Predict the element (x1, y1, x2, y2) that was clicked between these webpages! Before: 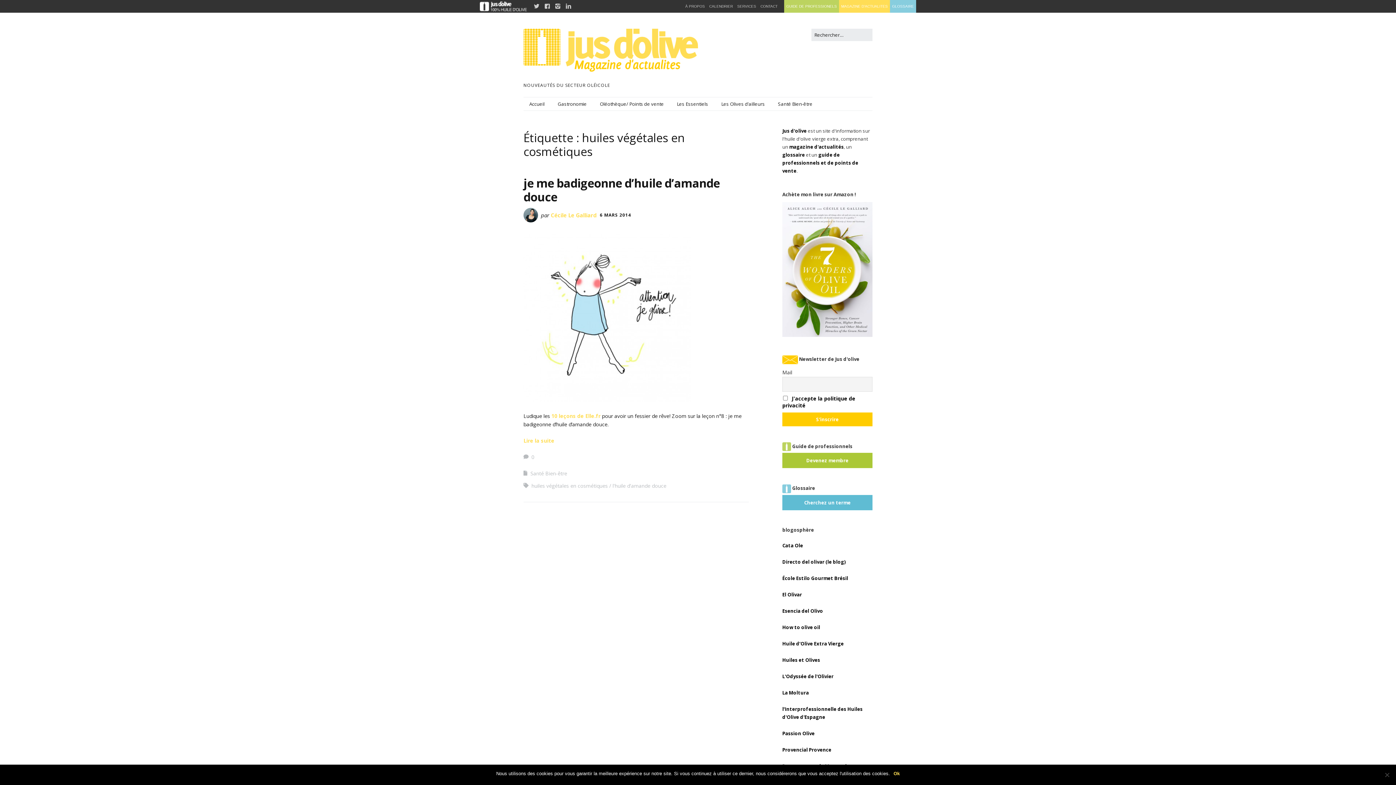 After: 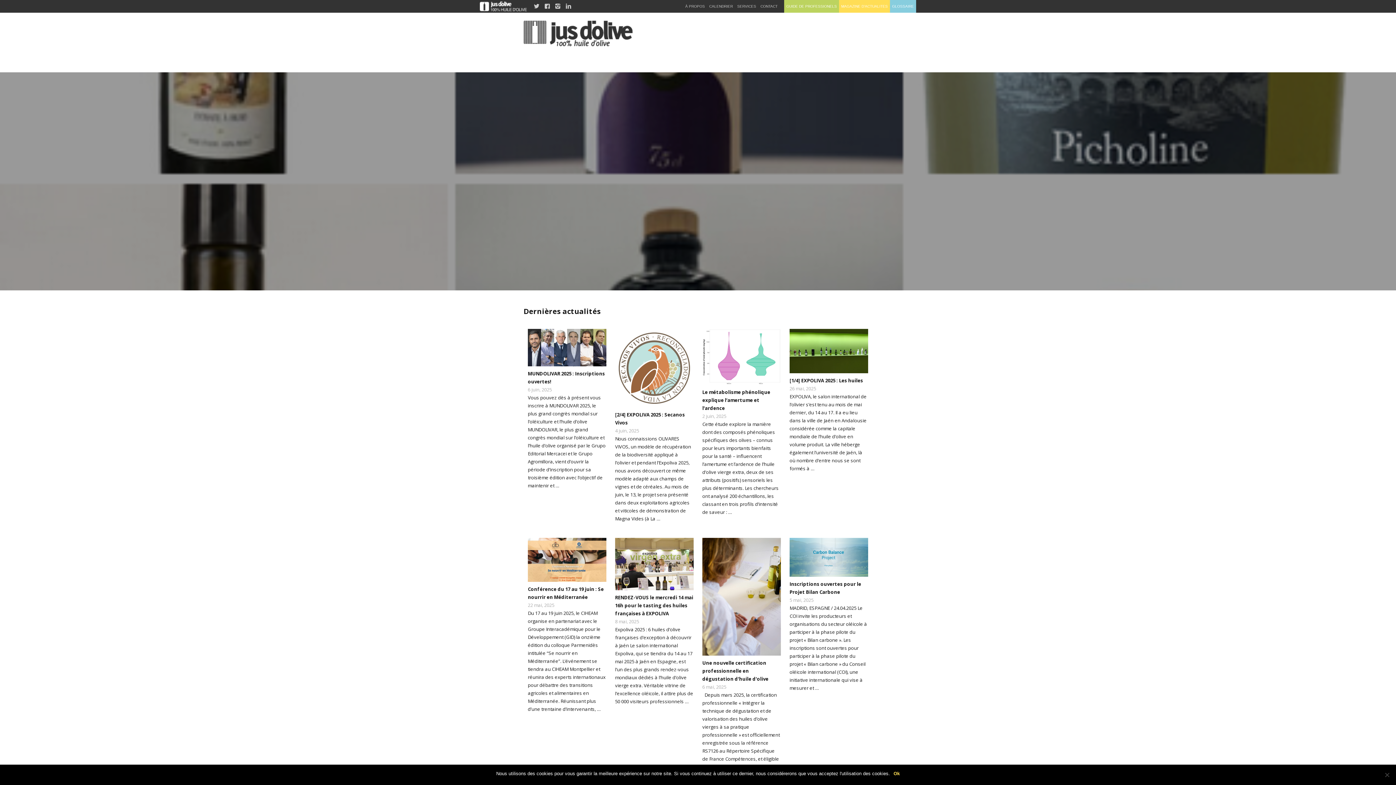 Action: bbox: (523, 28, 698, 73)